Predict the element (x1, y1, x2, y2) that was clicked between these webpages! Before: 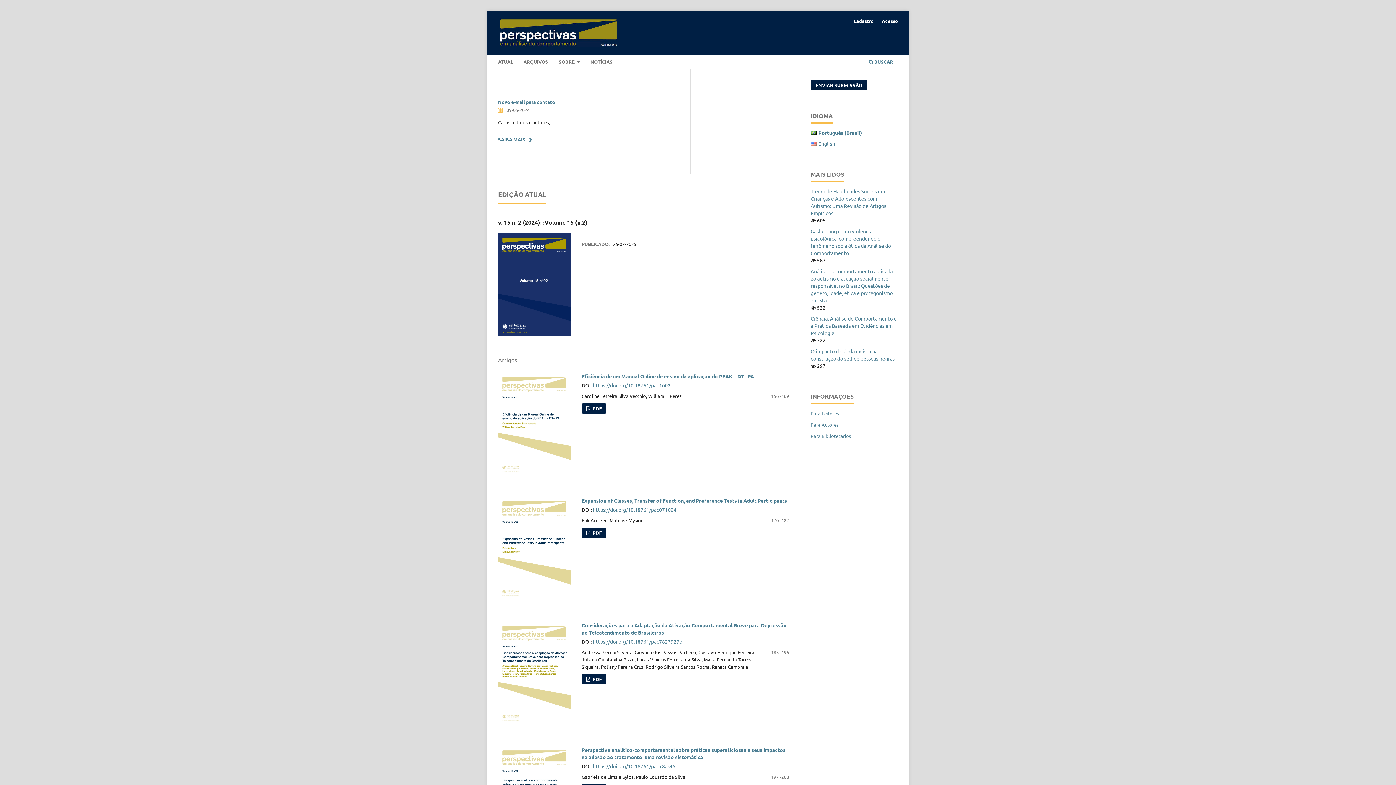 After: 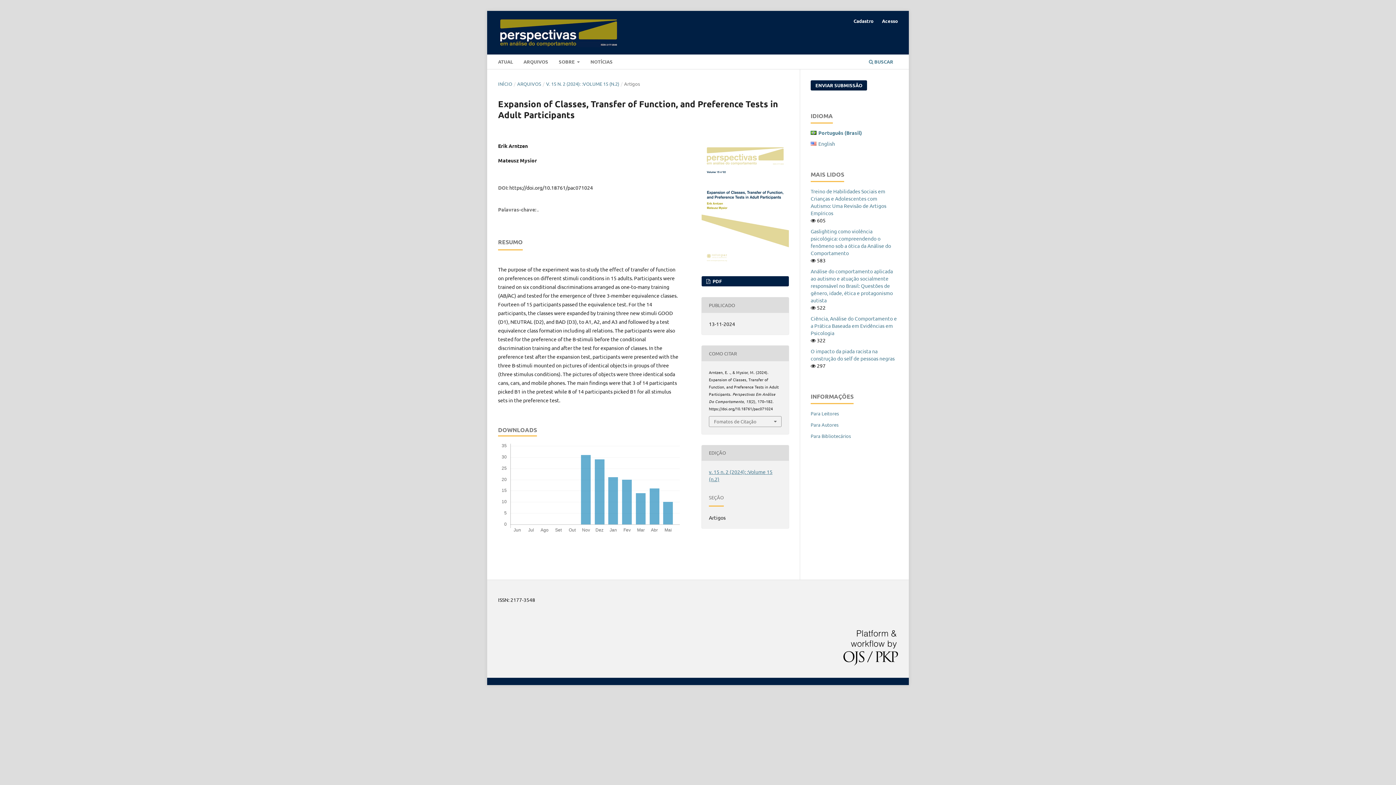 Action: label: https://doi.org/10.18761/pac071024 bbox: (593, 506, 676, 513)